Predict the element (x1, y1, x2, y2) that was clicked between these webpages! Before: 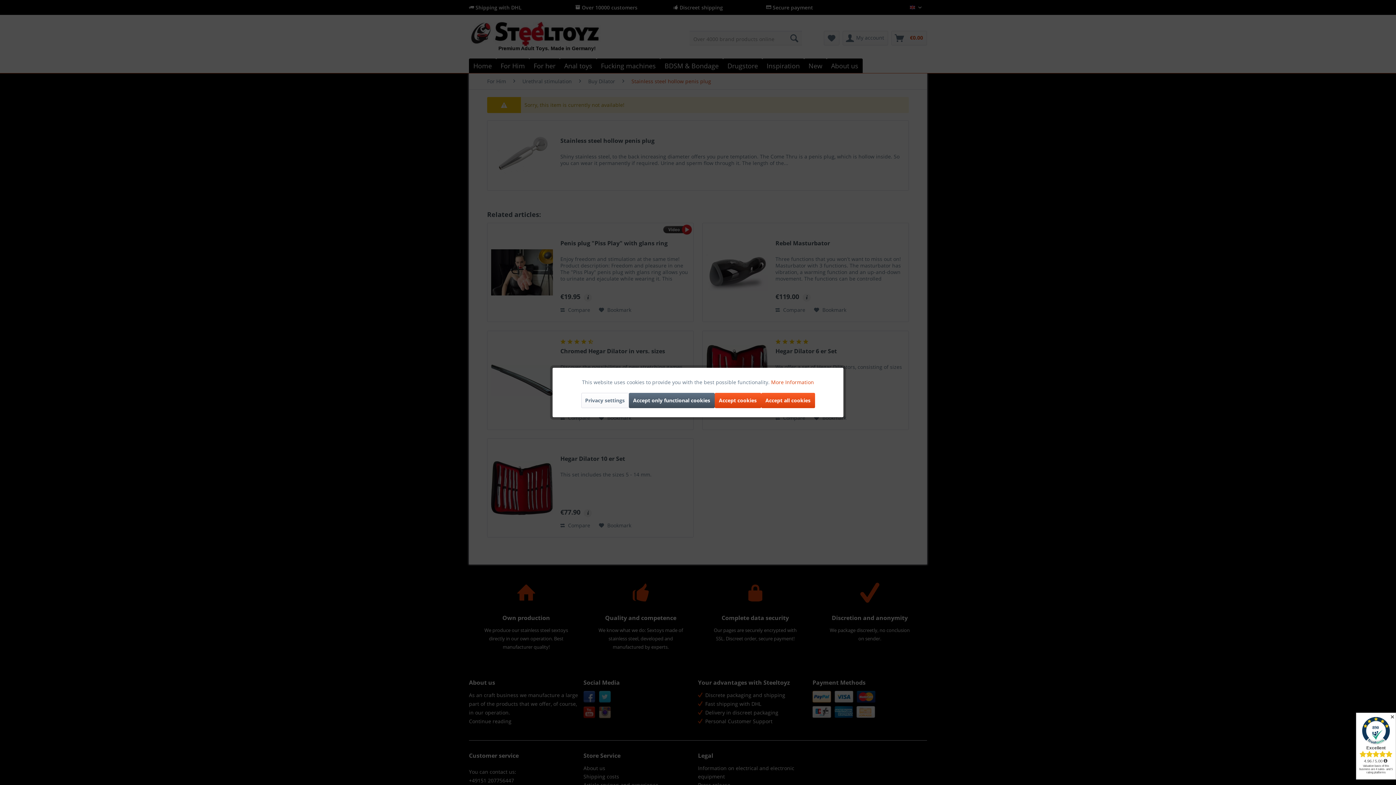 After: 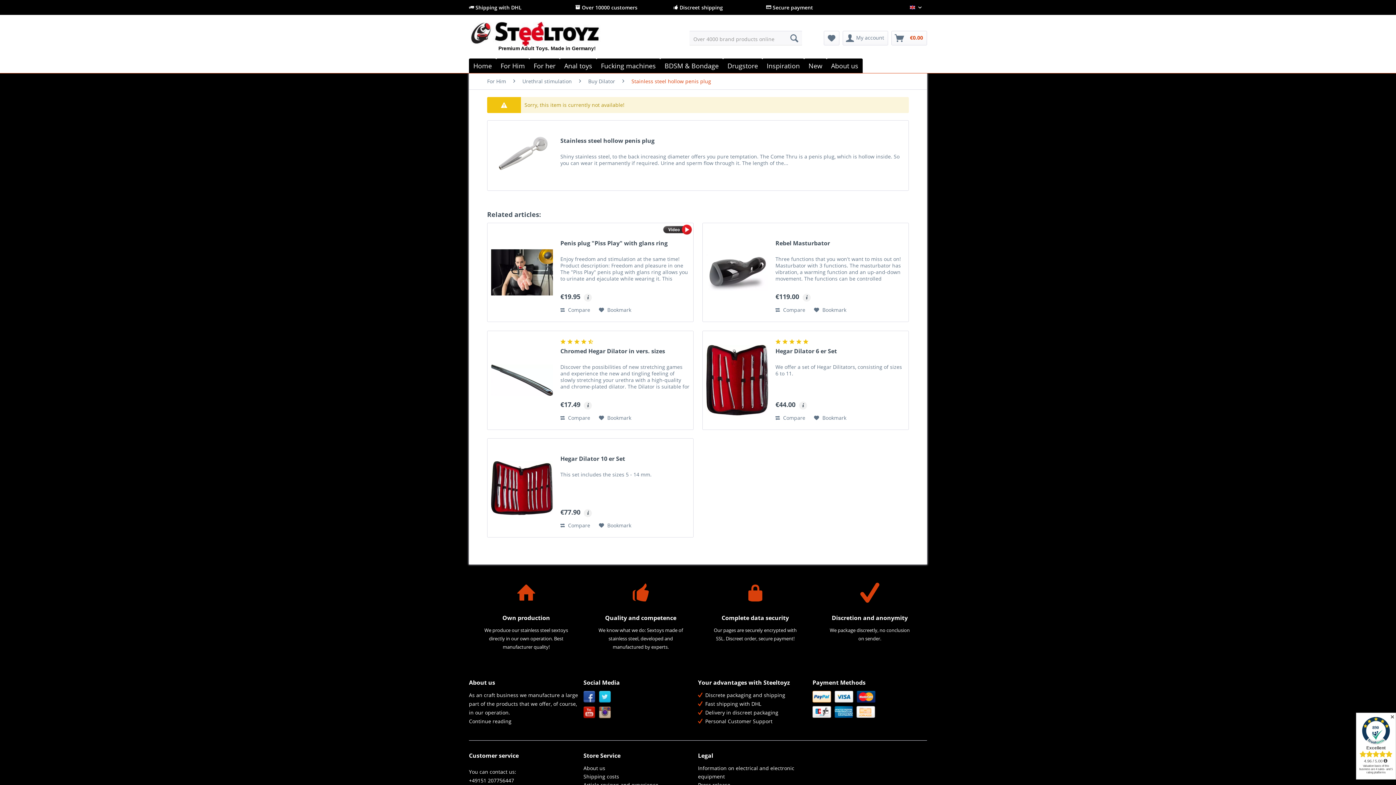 Action: bbox: (628, 393, 714, 408) label: Accept only functional cookies